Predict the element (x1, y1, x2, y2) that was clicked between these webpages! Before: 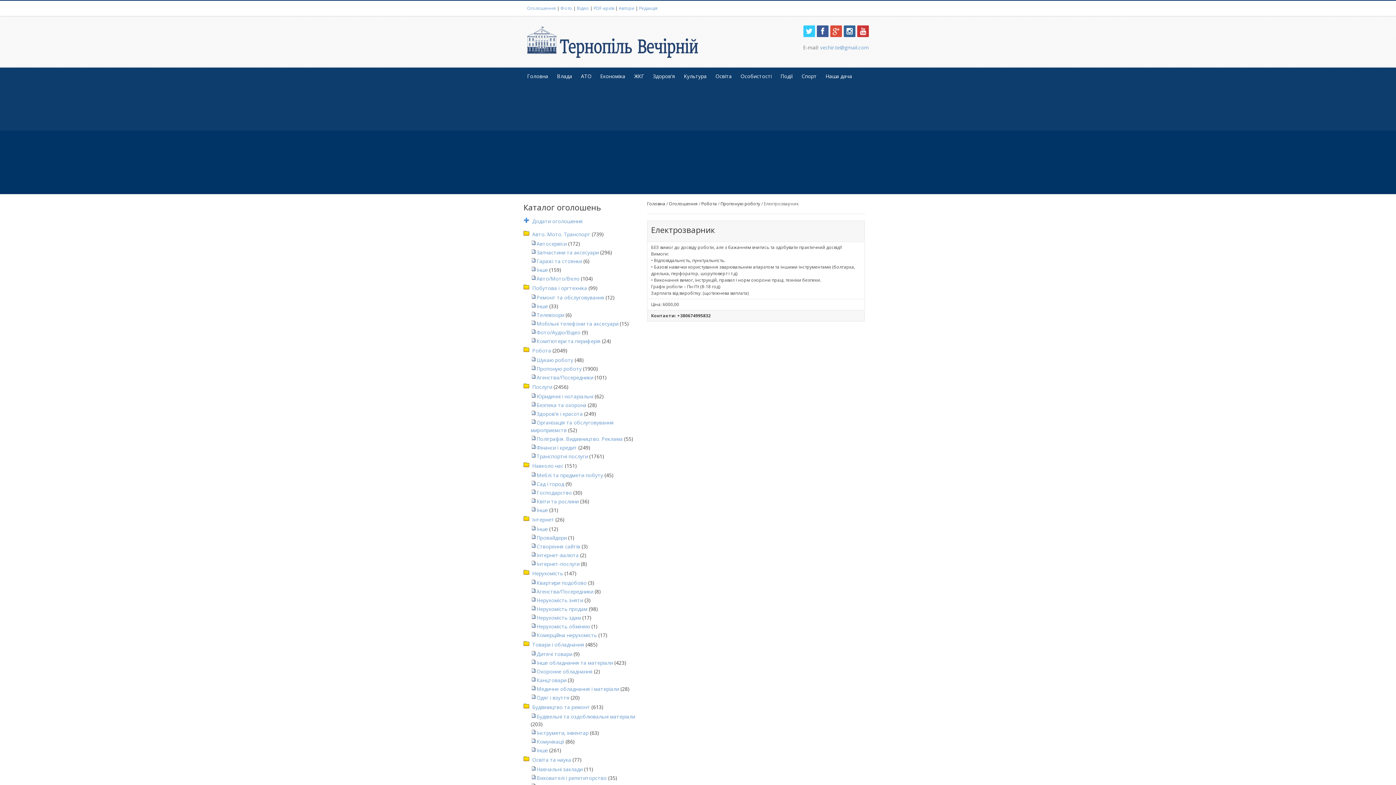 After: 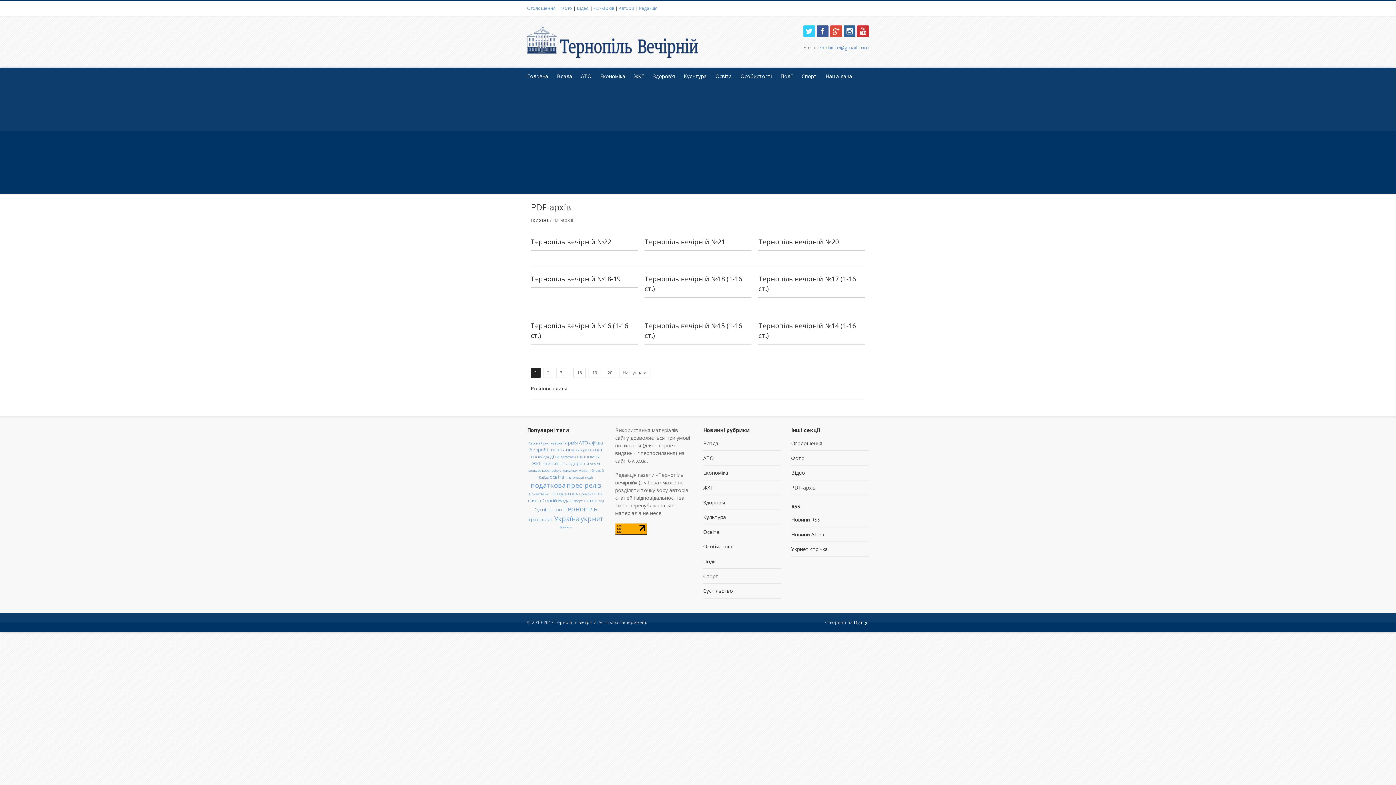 Action: label: PDF-архів bbox: (593, 5, 614, 11)